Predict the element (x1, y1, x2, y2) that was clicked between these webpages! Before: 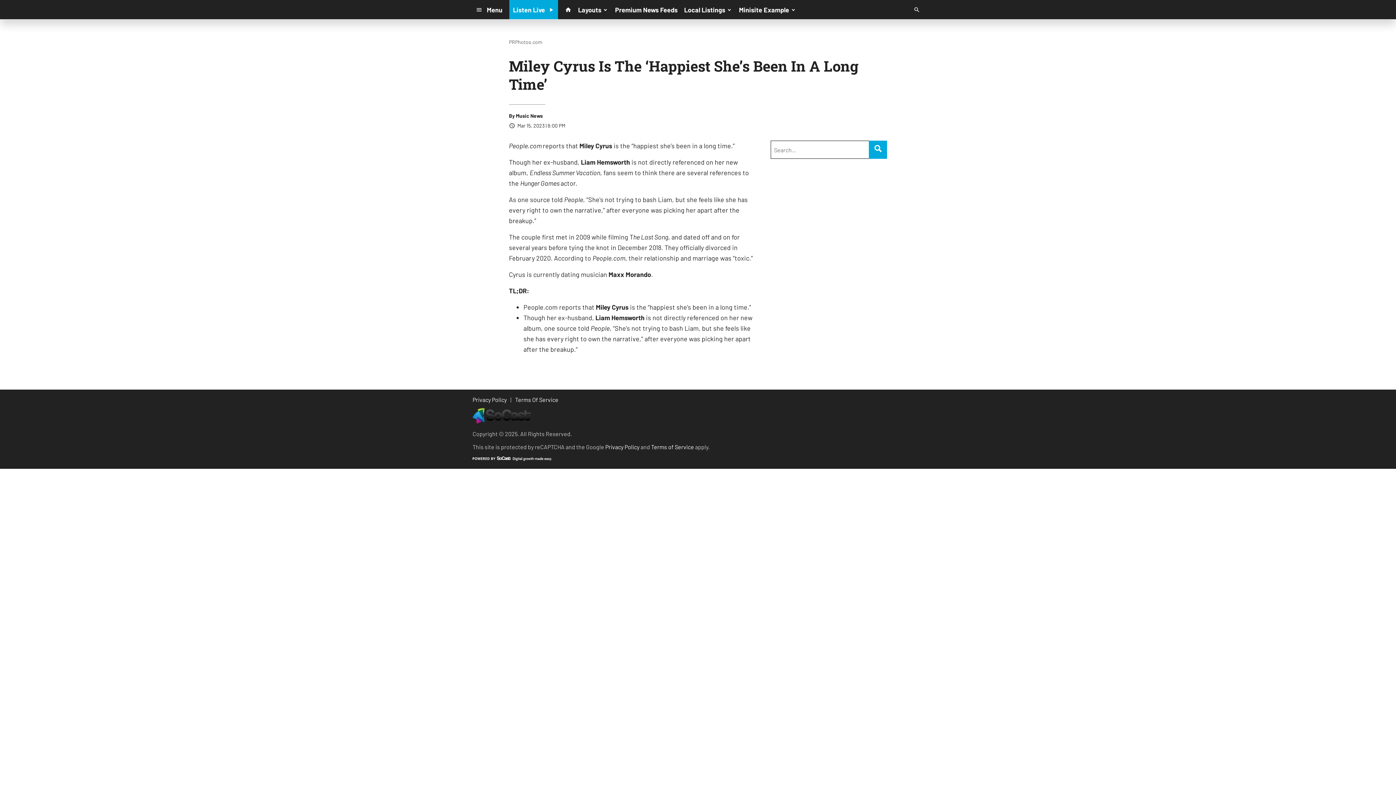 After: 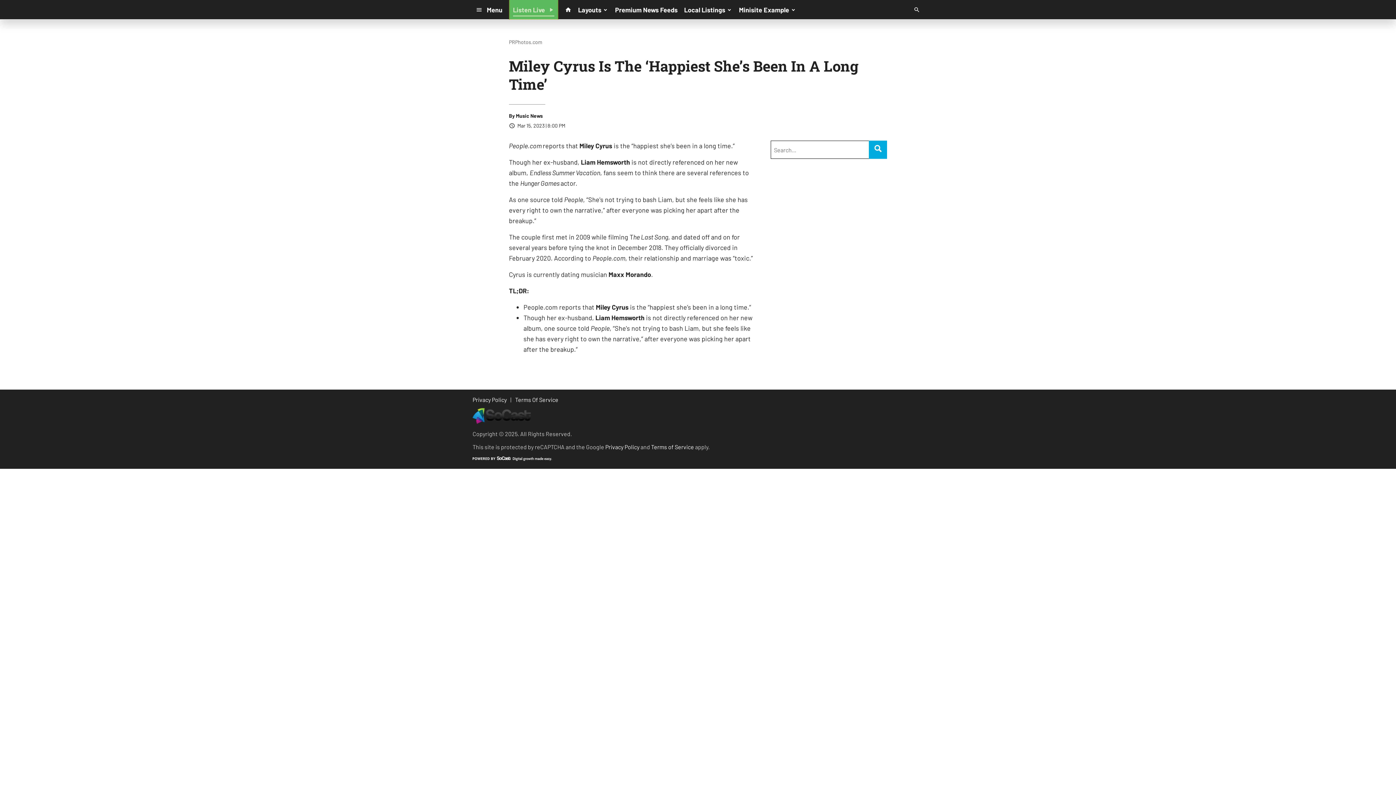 Action: label: Listen Live bbox: (509, 0, 558, 19)